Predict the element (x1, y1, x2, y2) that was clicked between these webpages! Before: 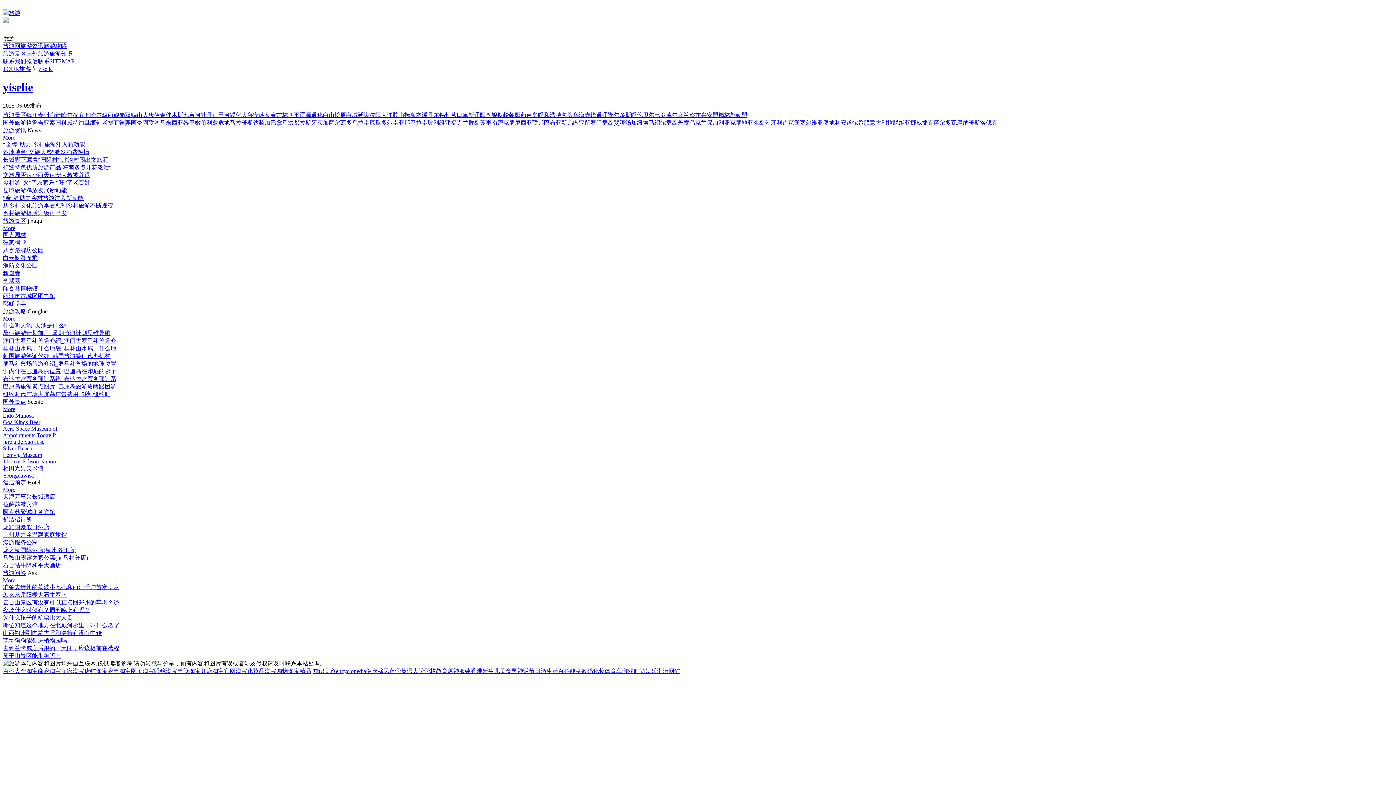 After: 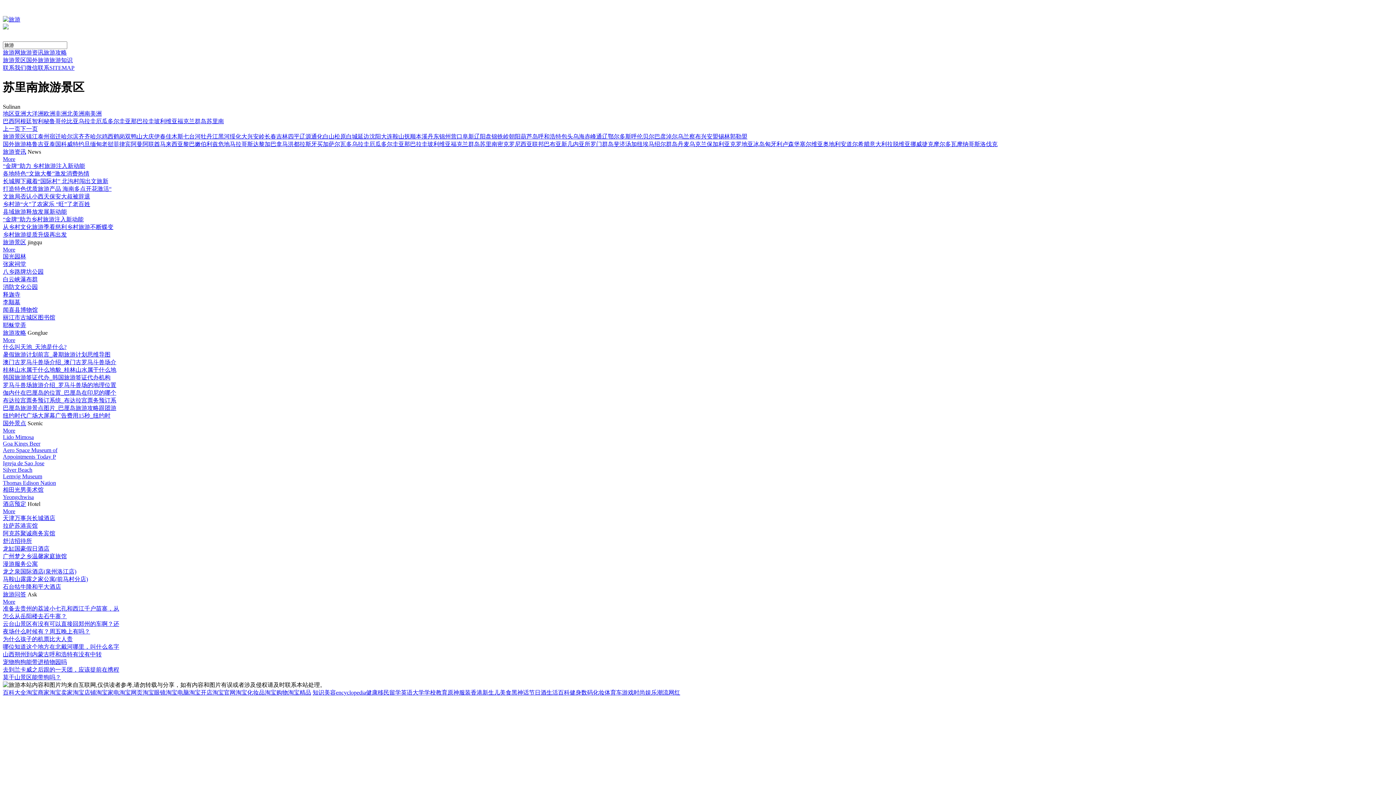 Action: label: 苏里南 bbox: (480, 119, 497, 125)